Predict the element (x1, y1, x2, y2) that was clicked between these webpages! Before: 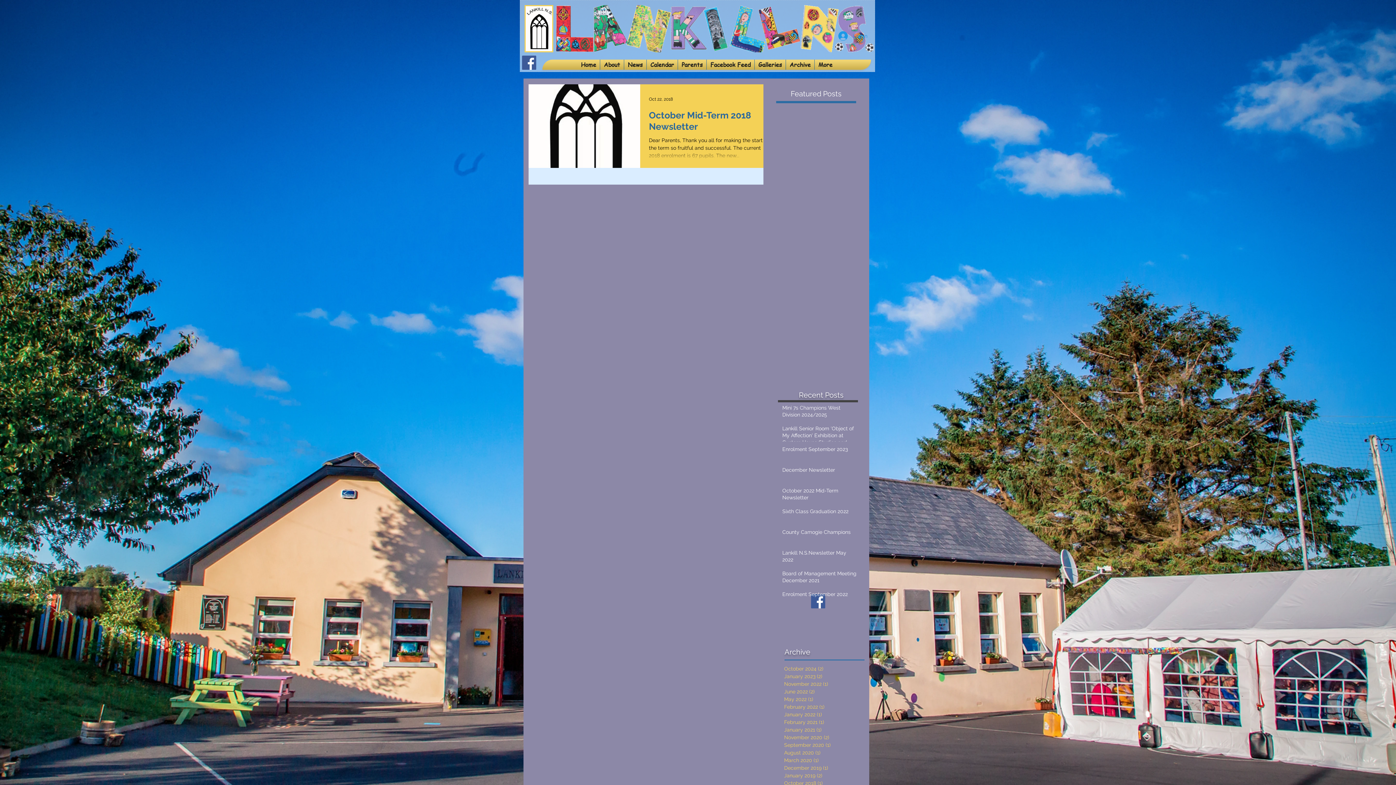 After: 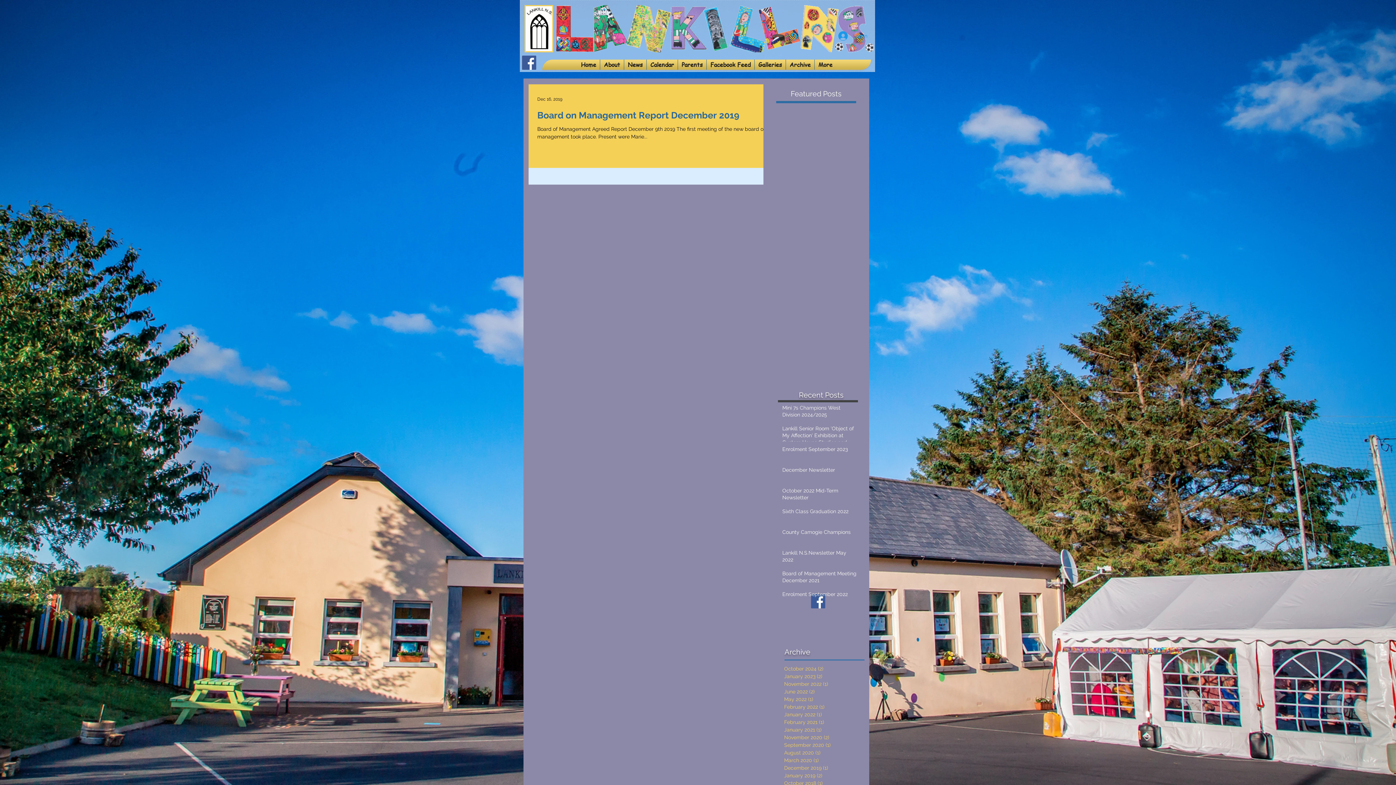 Action: label: December 2019 (1)
1 post bbox: (784, 764, 860, 772)